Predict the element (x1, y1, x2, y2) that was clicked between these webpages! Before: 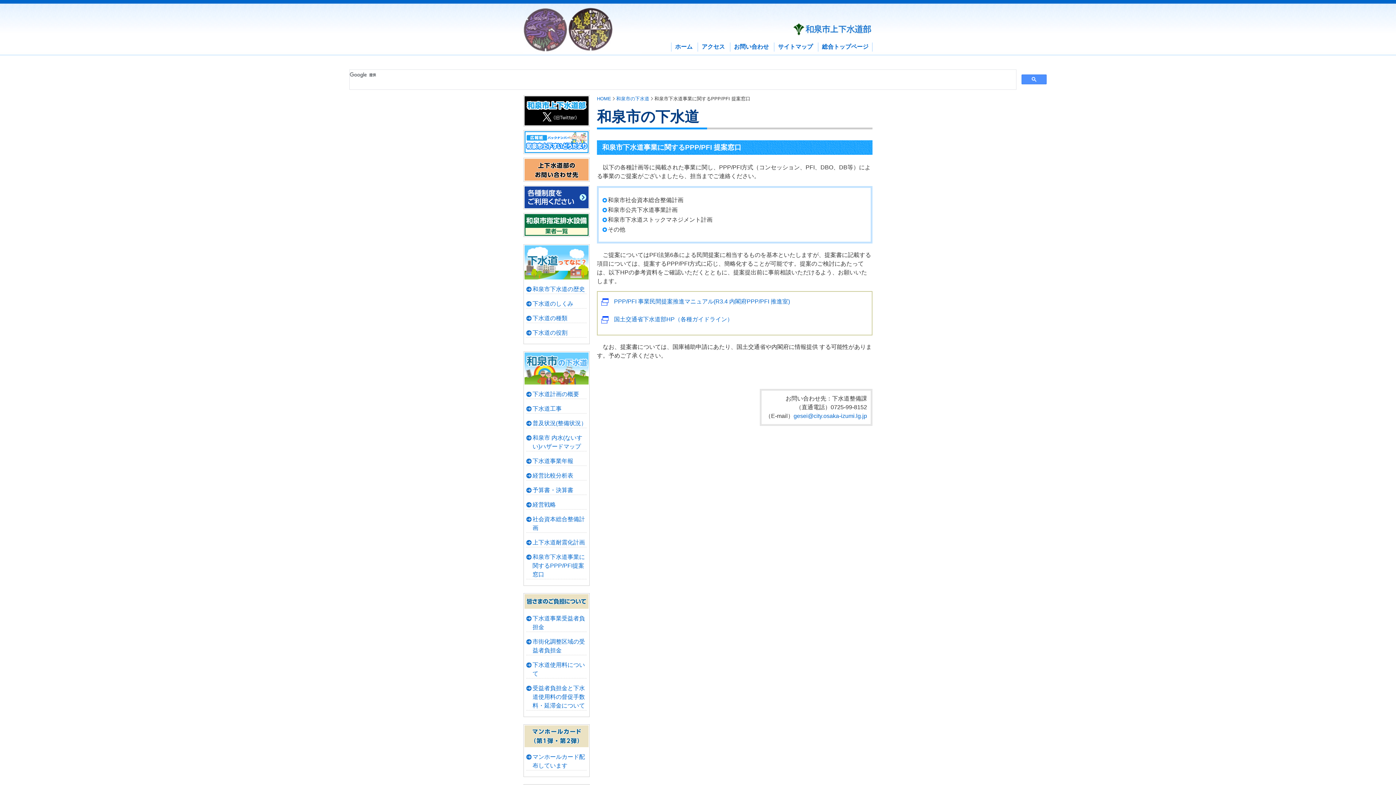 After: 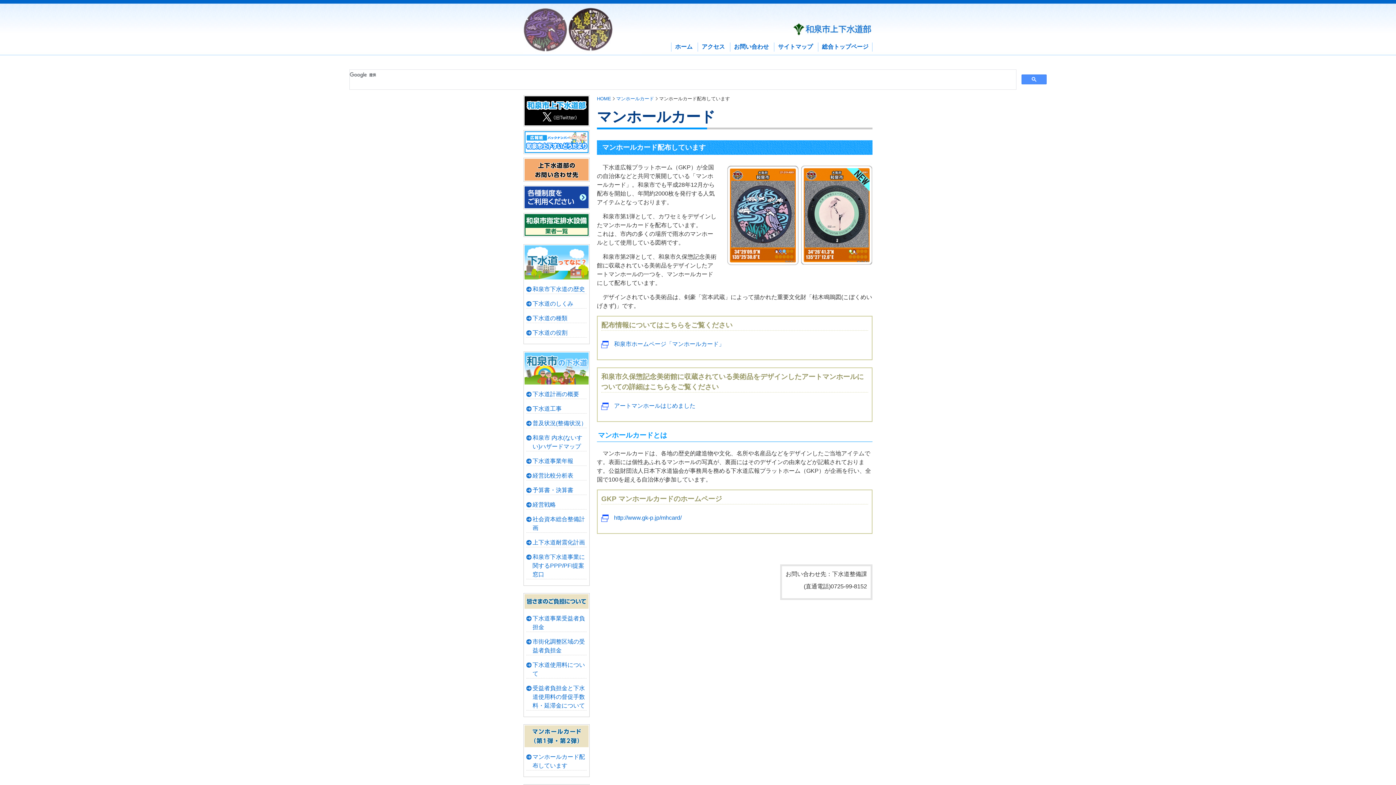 Action: bbox: (526, 753, 586, 770) label: マンホールカード配布しています